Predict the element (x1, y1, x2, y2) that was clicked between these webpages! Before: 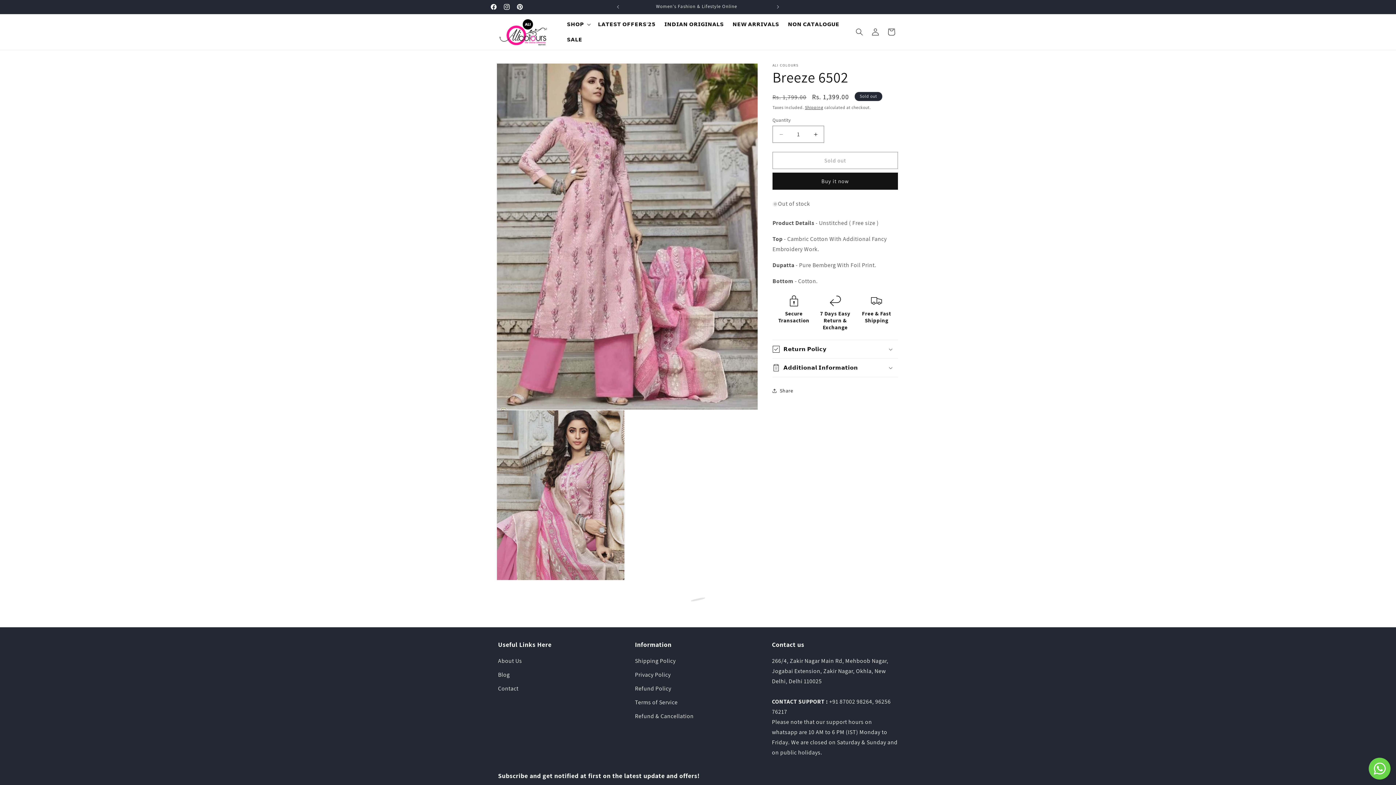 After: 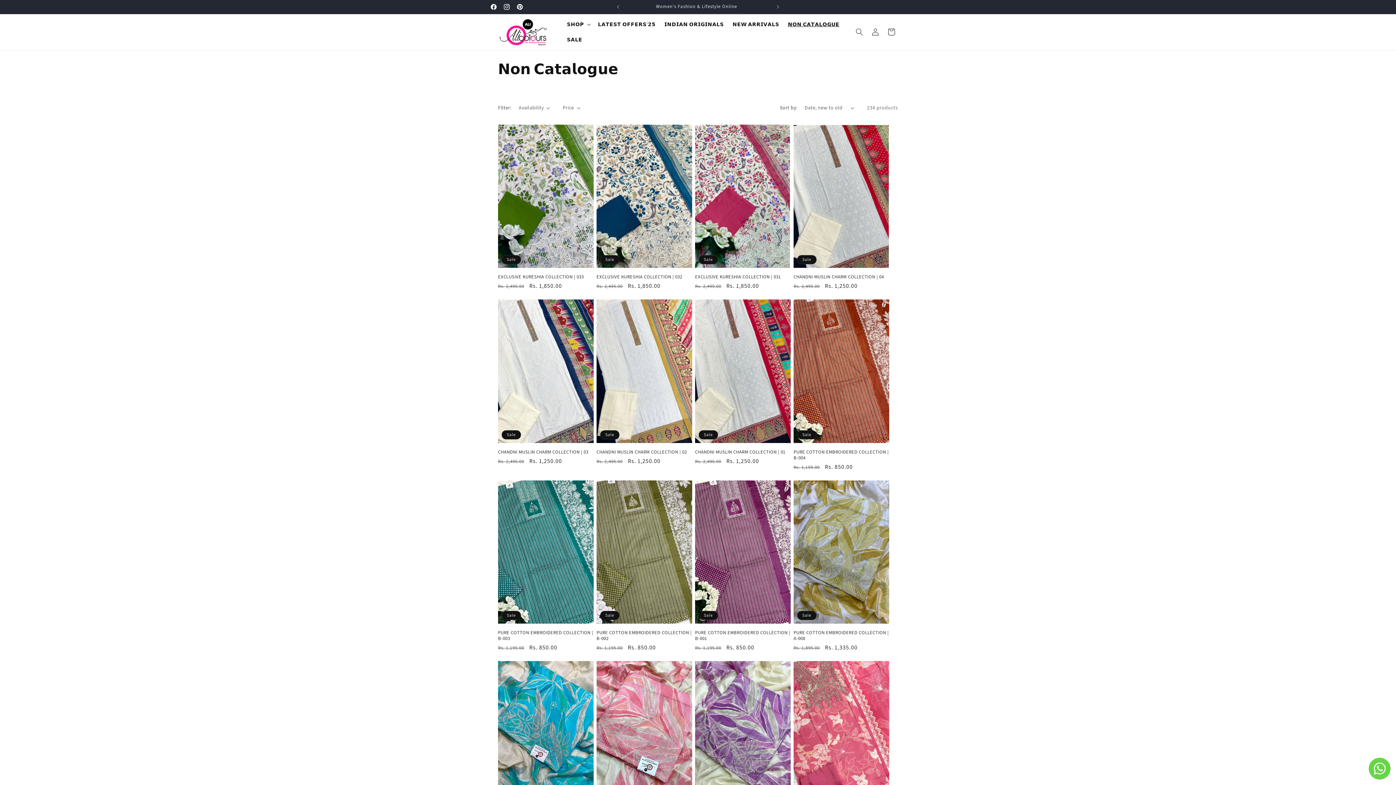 Action: label: 𝗡𝗢𝗡 𝗖𝗔𝗧𝗔𝗟𝗢𝗚𝗨𝗘 bbox: (783, 16, 844, 32)